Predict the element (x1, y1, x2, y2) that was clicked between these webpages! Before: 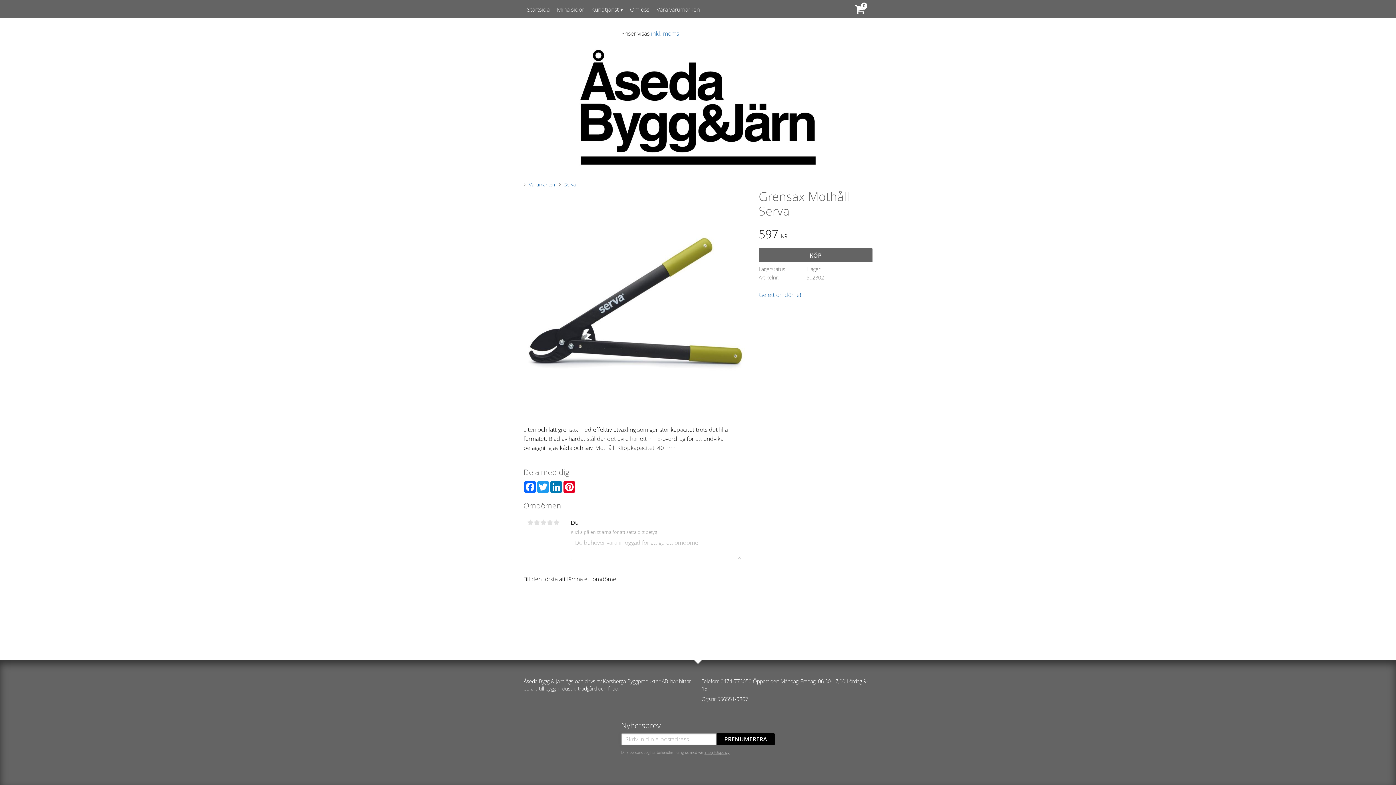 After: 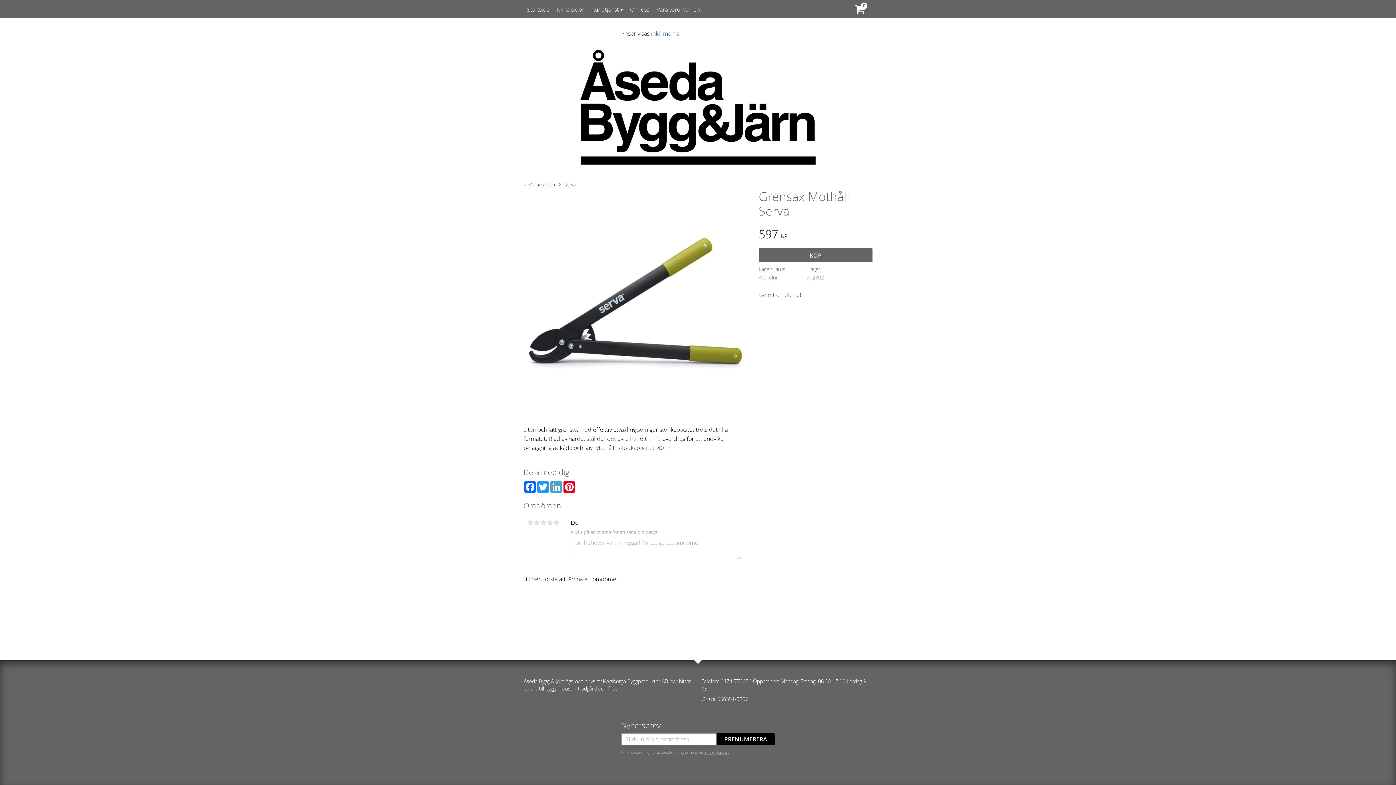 Action: label: LinkedIn bbox: (549, 481, 562, 492)